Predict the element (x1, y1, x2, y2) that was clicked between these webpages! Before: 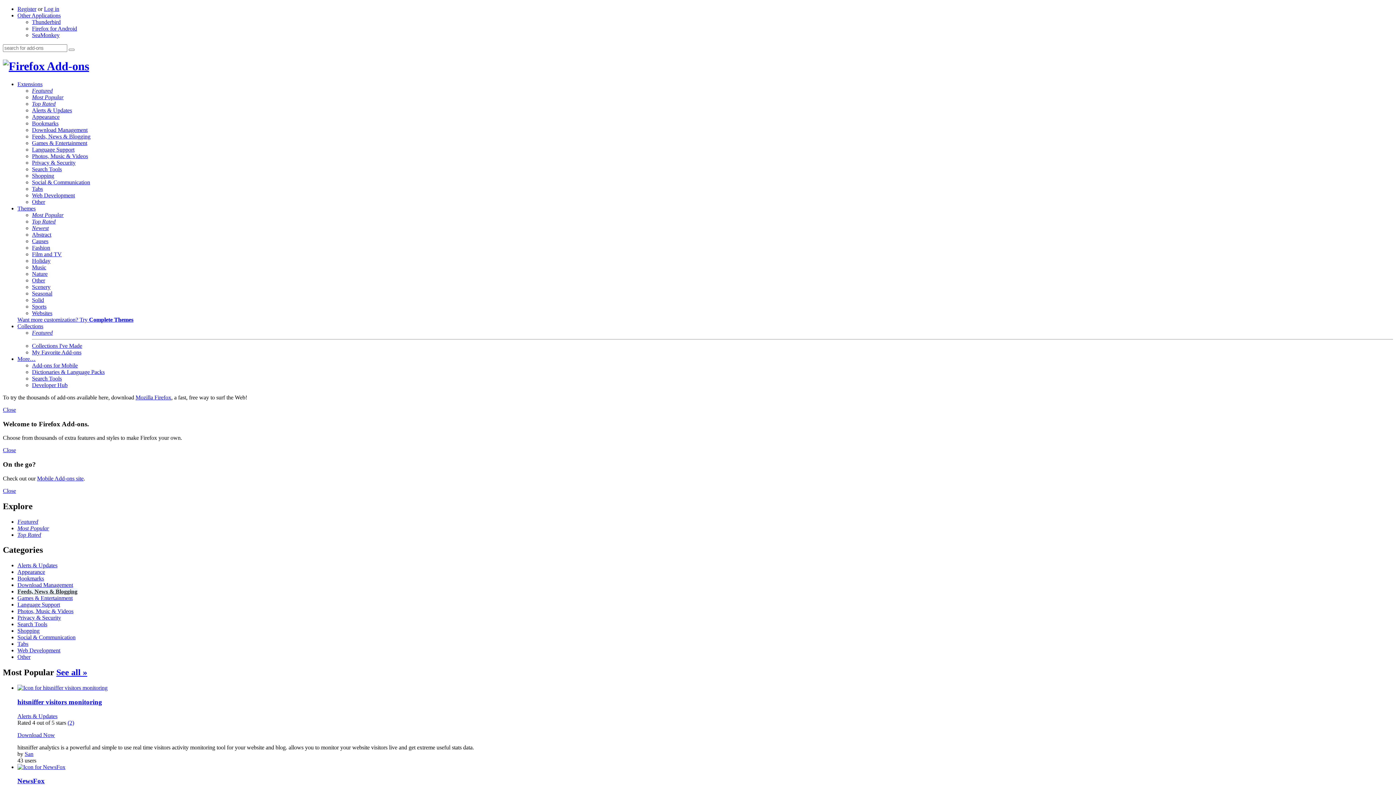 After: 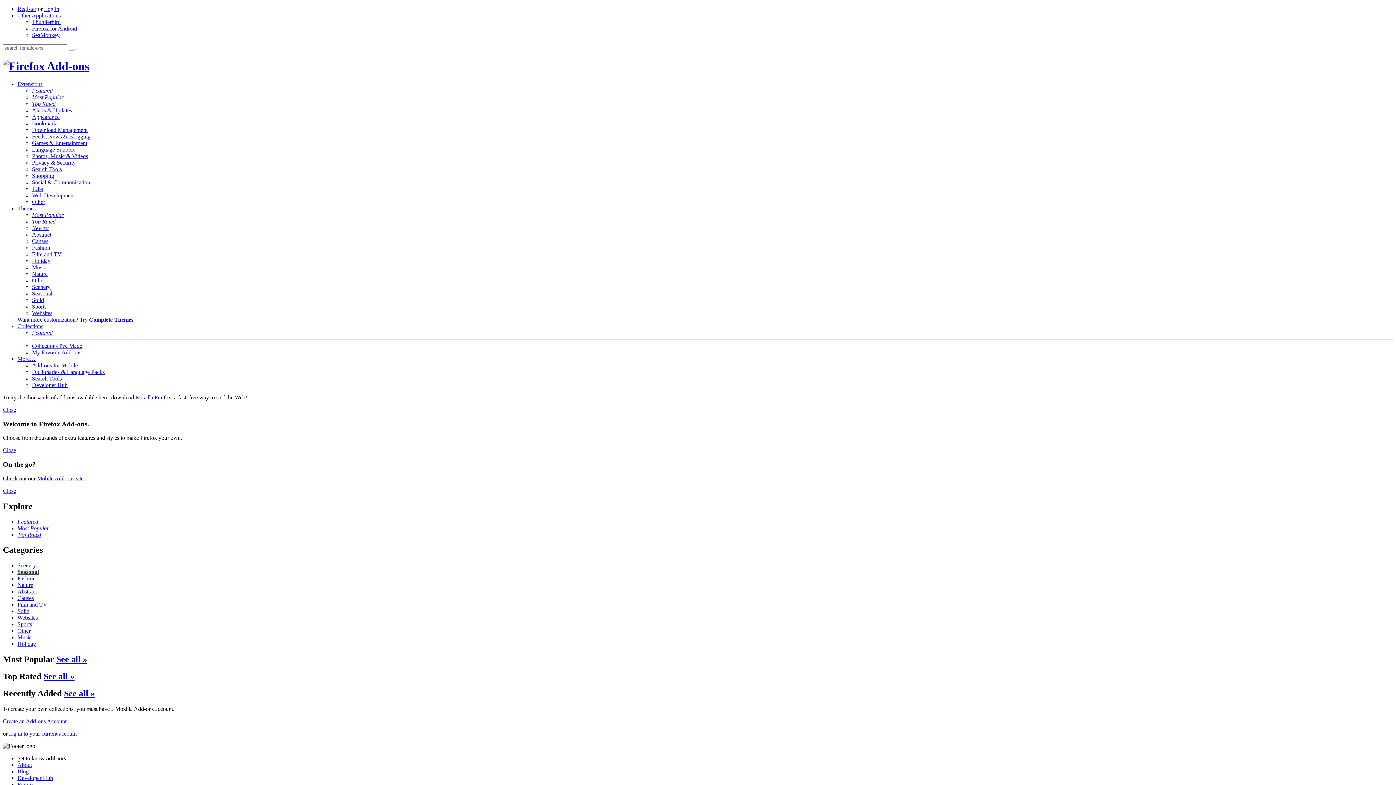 Action: label: Seasonal bbox: (32, 290, 52, 296)